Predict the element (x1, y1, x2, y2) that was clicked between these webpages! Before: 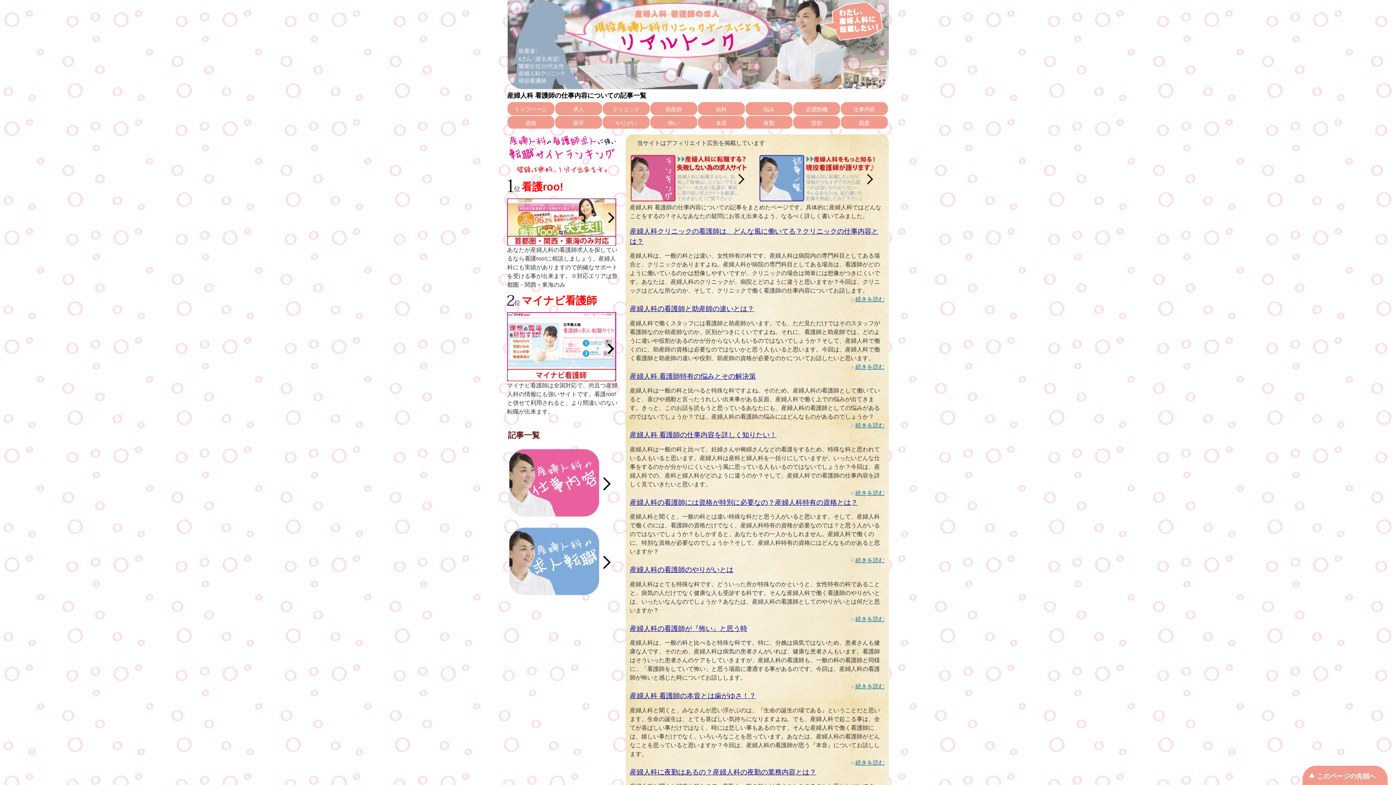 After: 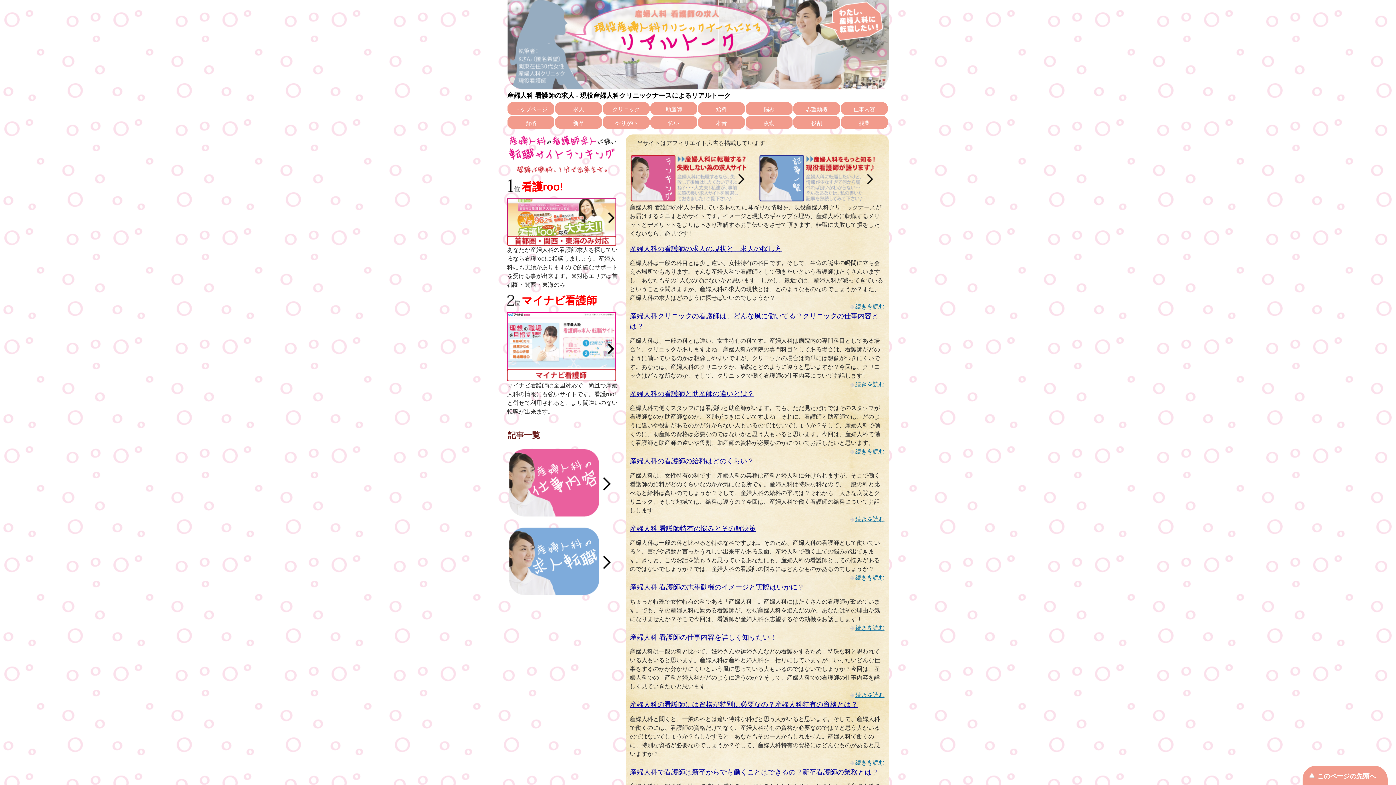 Action: label: トップページ bbox: (507, 101, 554, 115)